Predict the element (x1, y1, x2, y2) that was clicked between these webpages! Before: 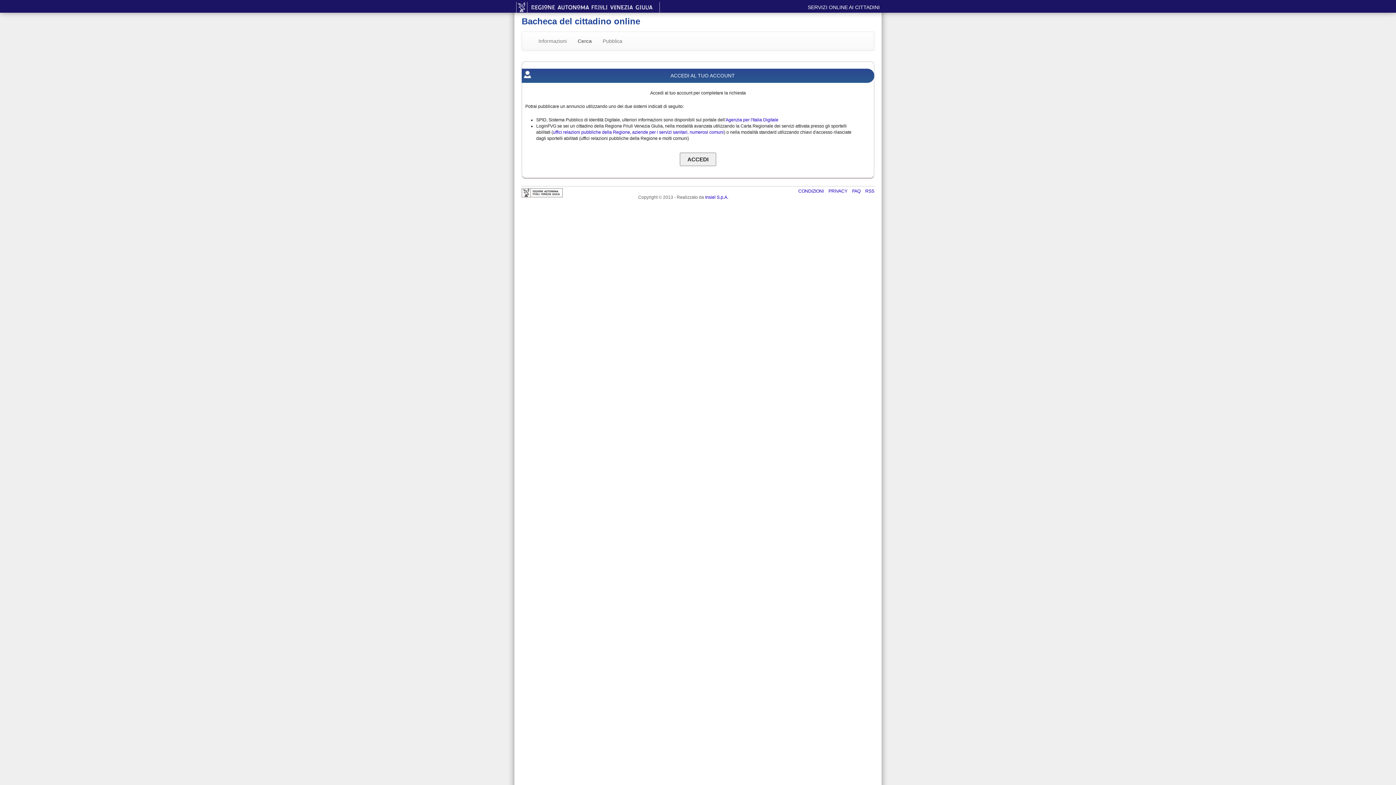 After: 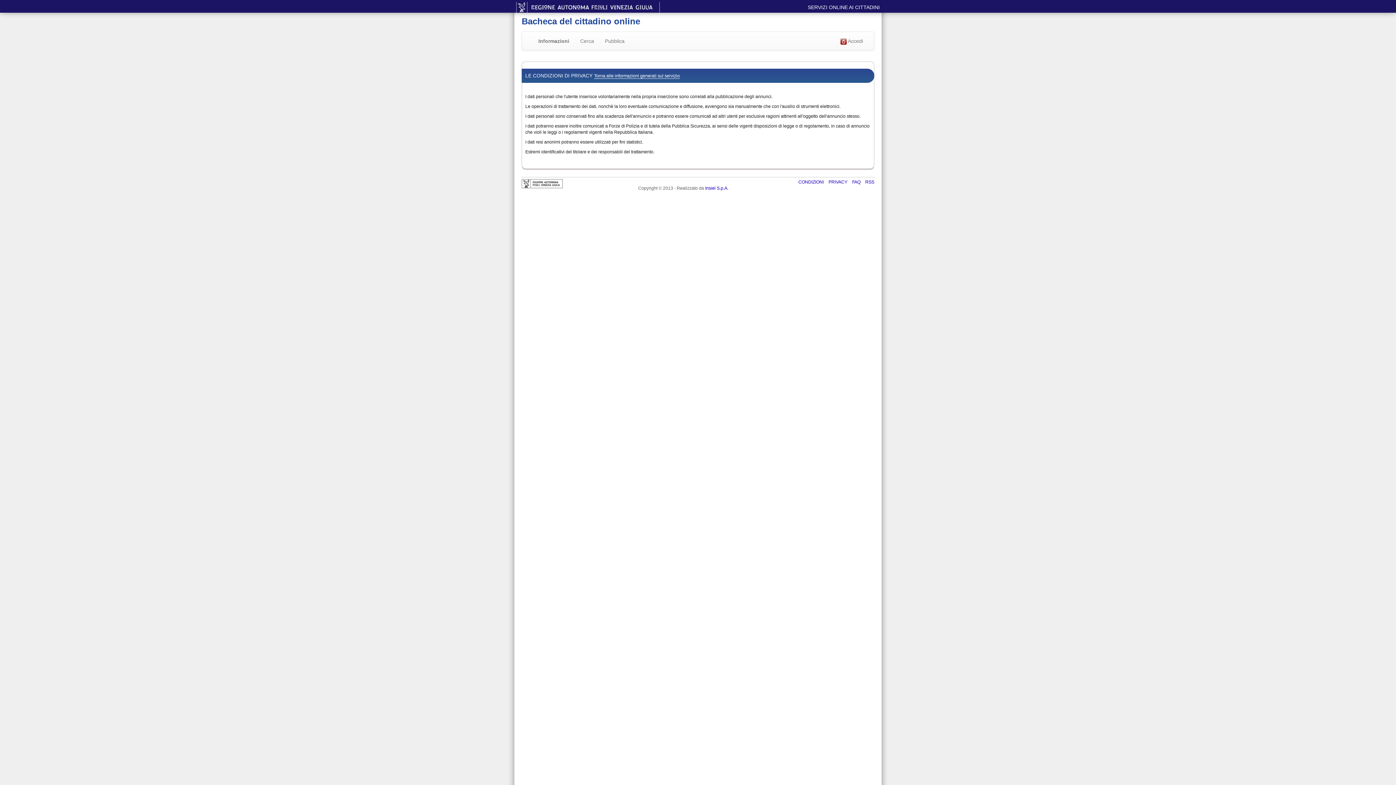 Action: bbox: (828, 188, 848, 193) label: PRIVACY 